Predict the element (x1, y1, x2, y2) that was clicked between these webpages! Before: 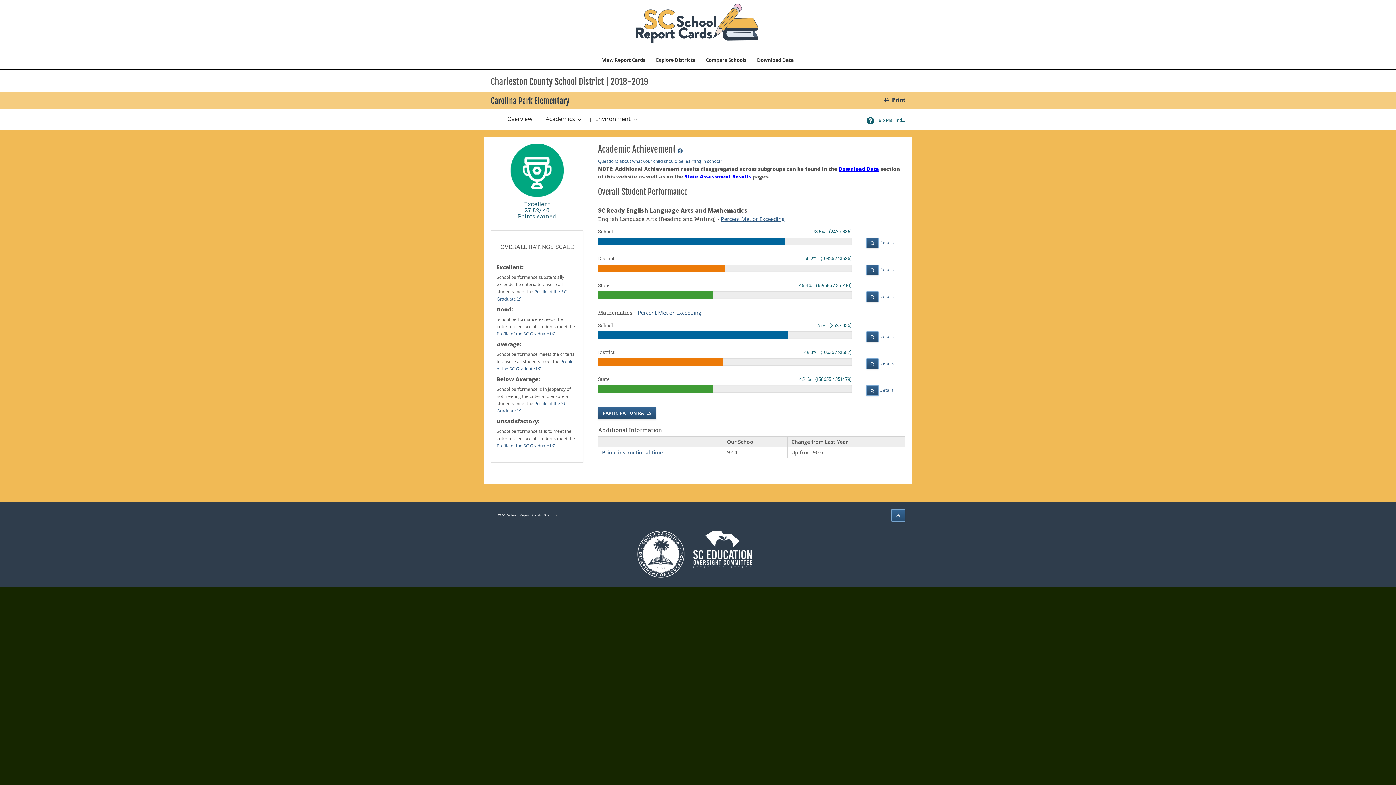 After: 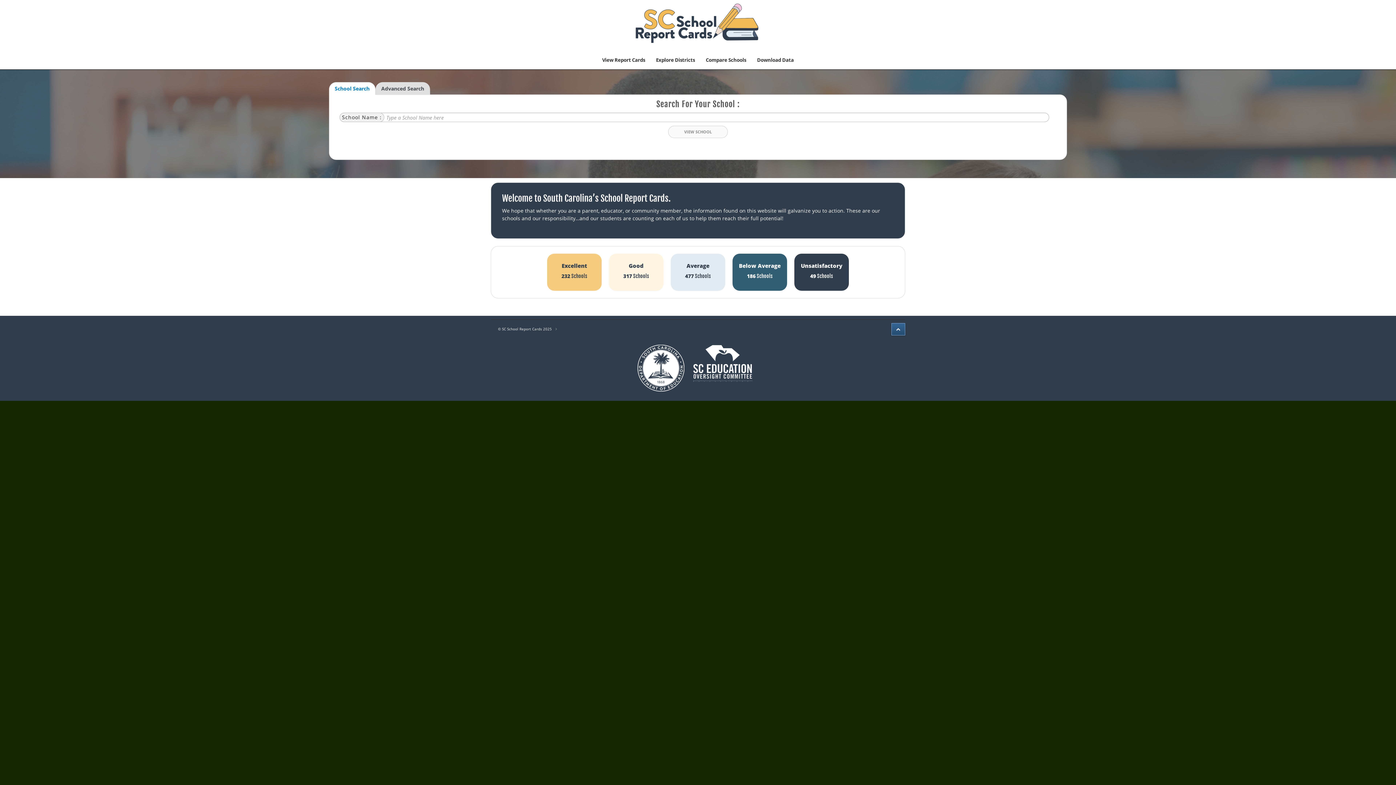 Action: bbox: (627, -1, 761, 25)